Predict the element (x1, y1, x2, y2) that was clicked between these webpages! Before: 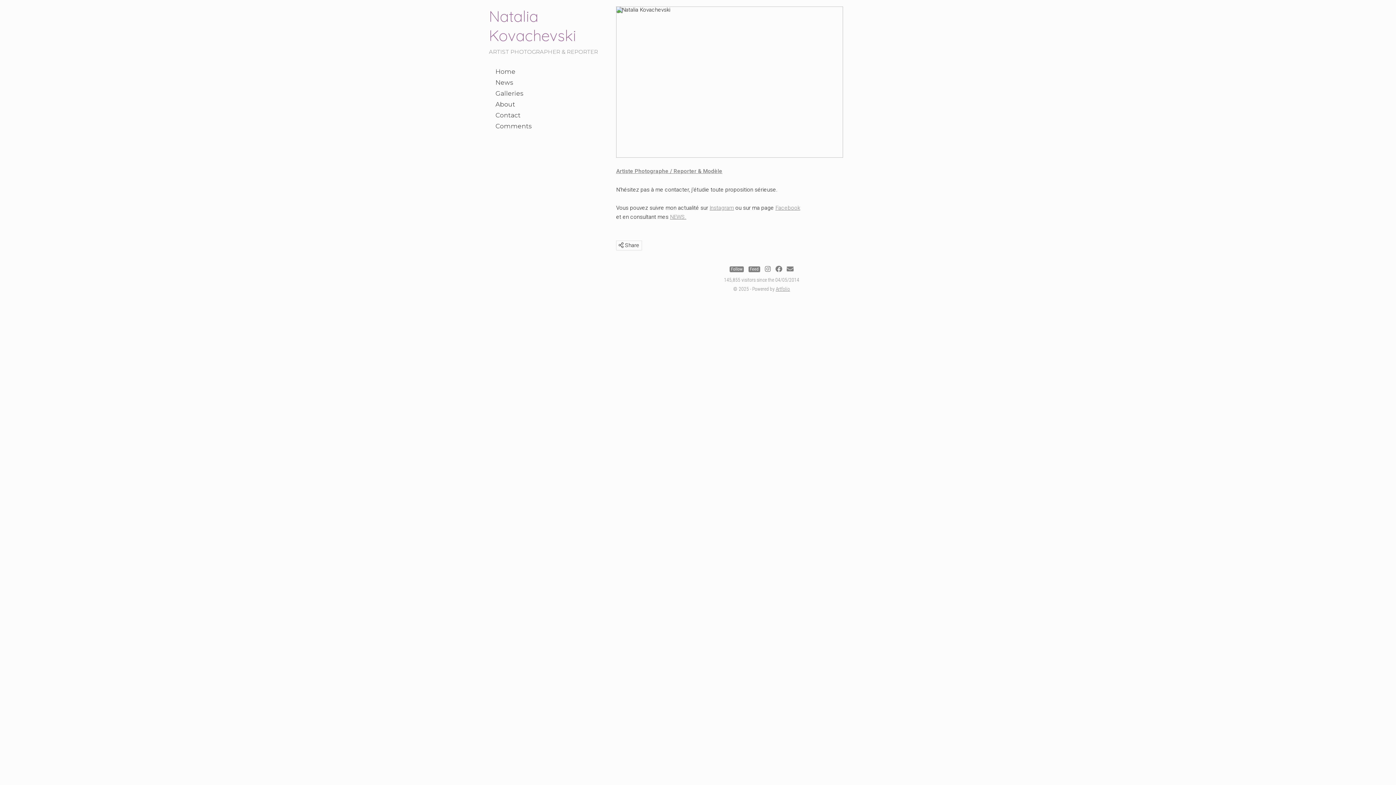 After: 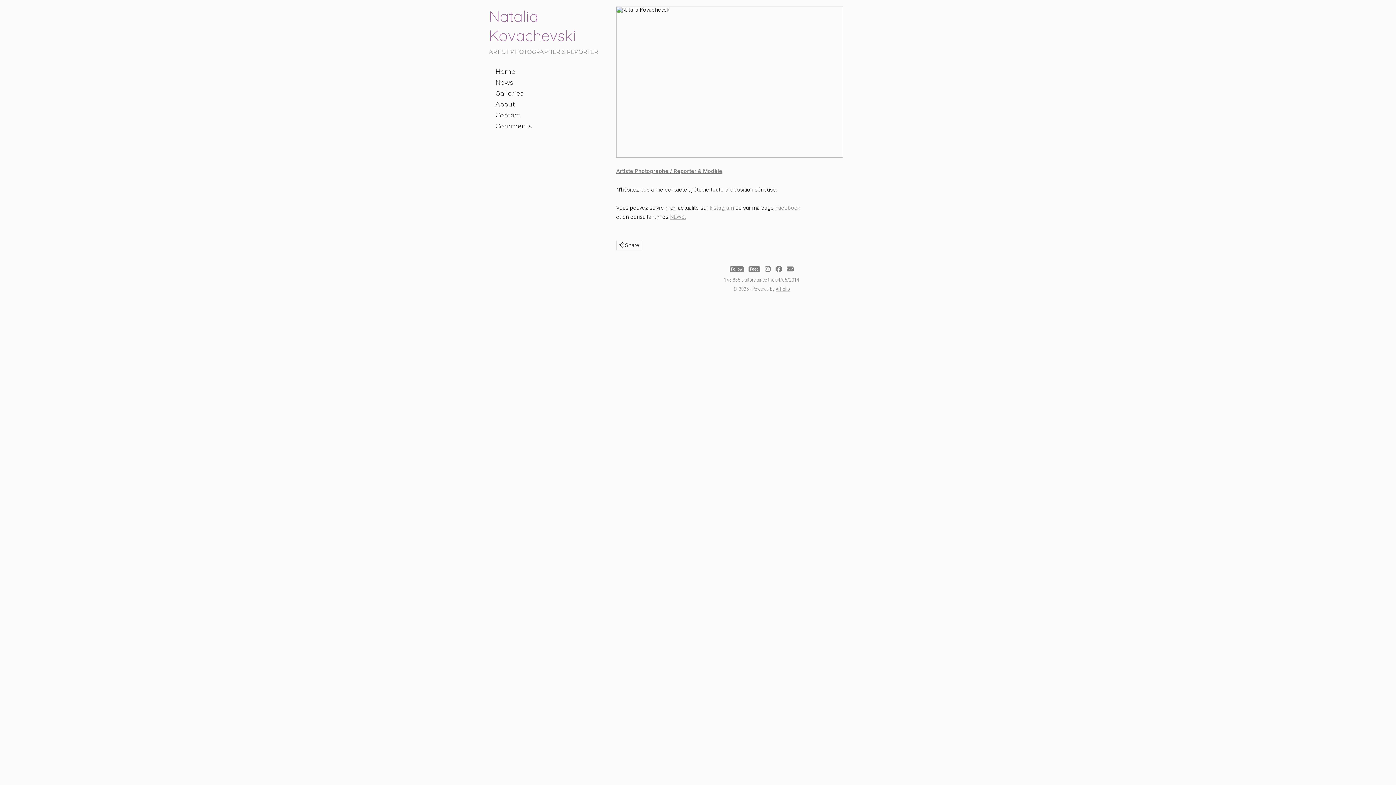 Action: label: Natalia Kovachevski bbox: (489, 6, 576, 45)